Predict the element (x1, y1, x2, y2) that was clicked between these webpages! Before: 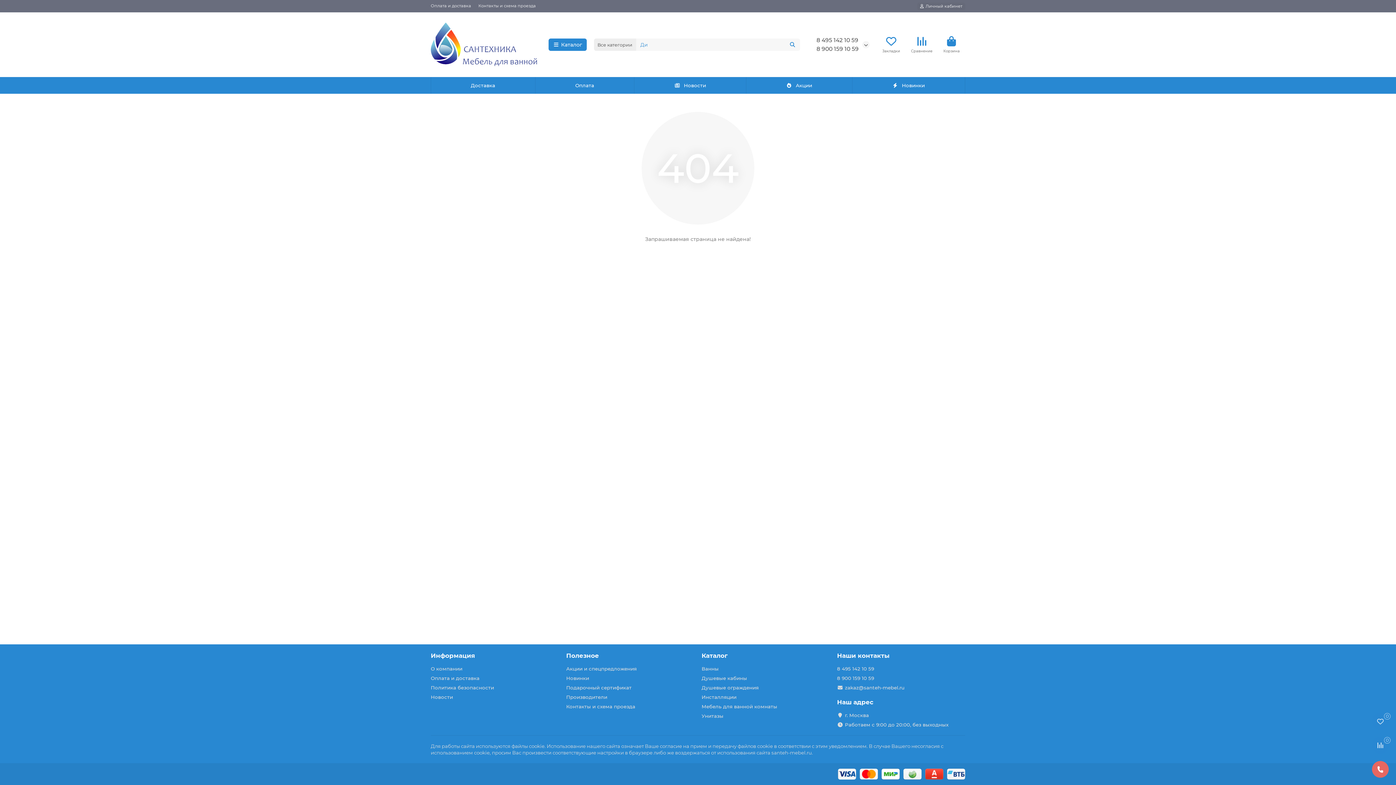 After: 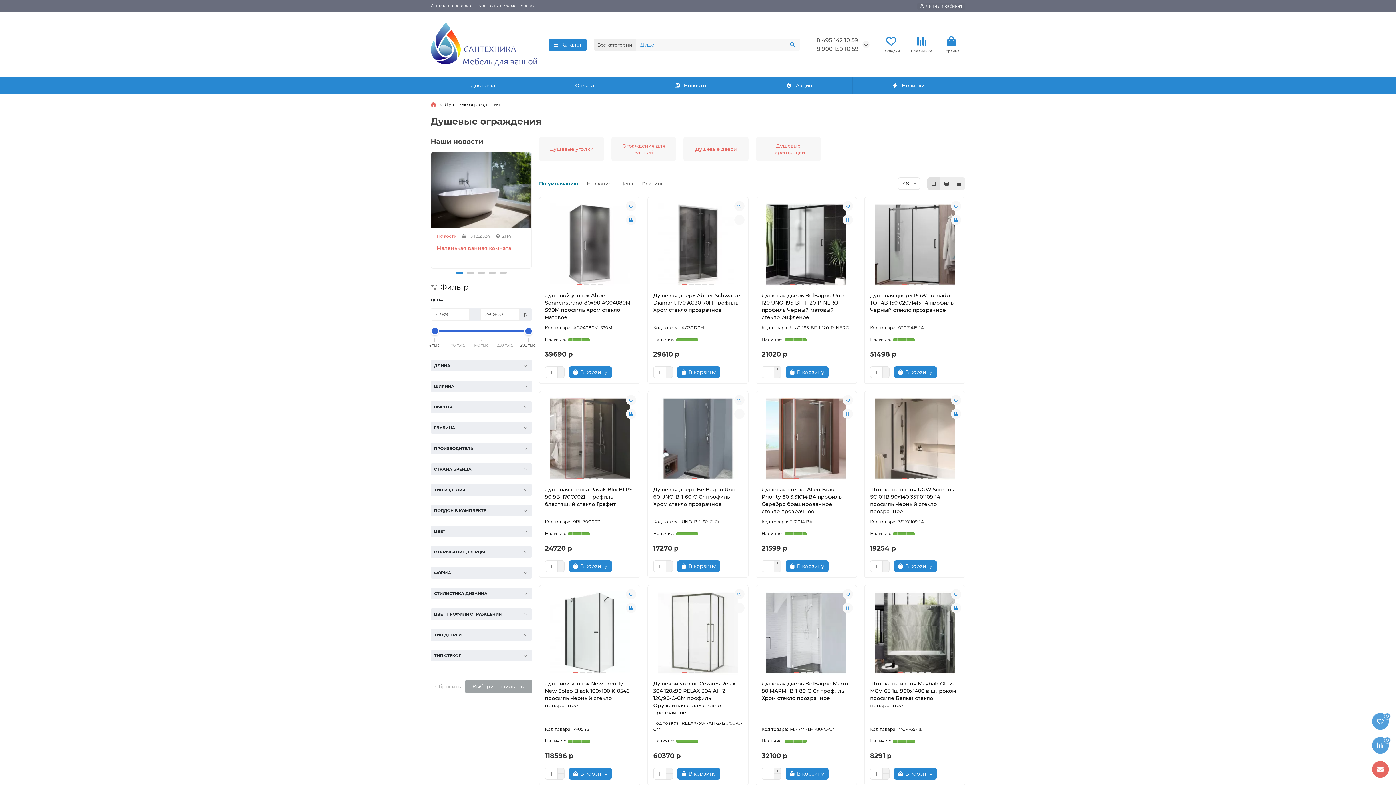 Action: bbox: (701, 684, 758, 691) label: Душевые ограждения